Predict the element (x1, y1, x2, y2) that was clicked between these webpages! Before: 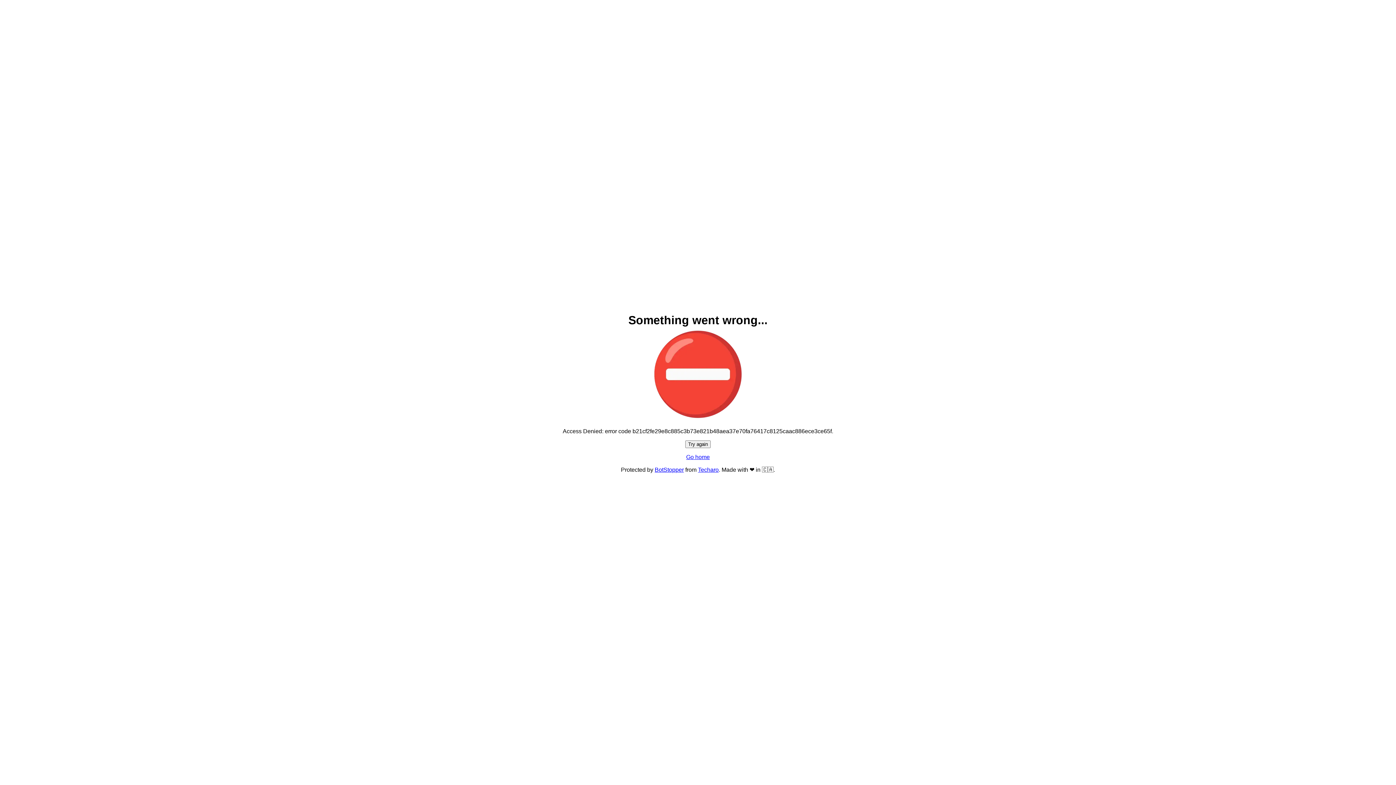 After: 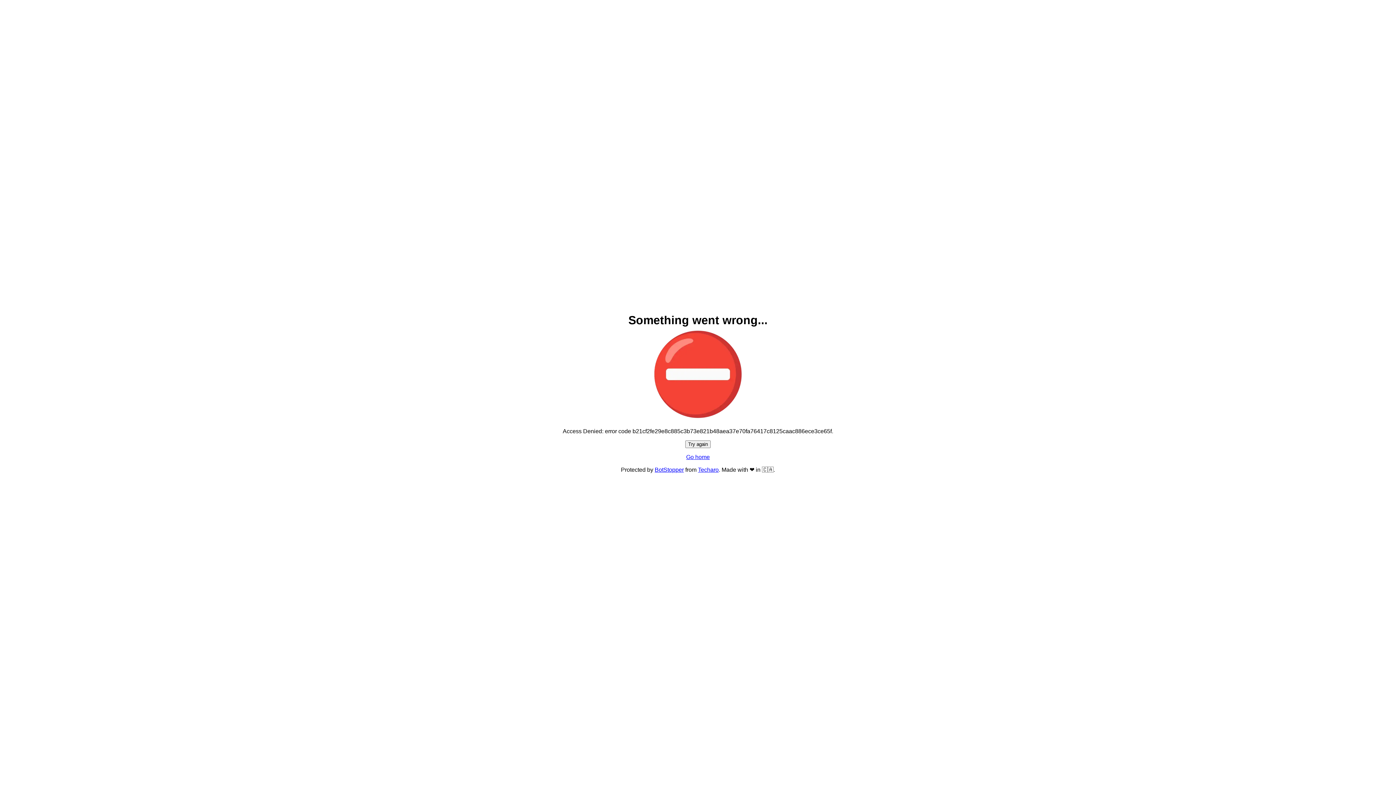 Action: bbox: (685, 440, 710, 448) label: Try again